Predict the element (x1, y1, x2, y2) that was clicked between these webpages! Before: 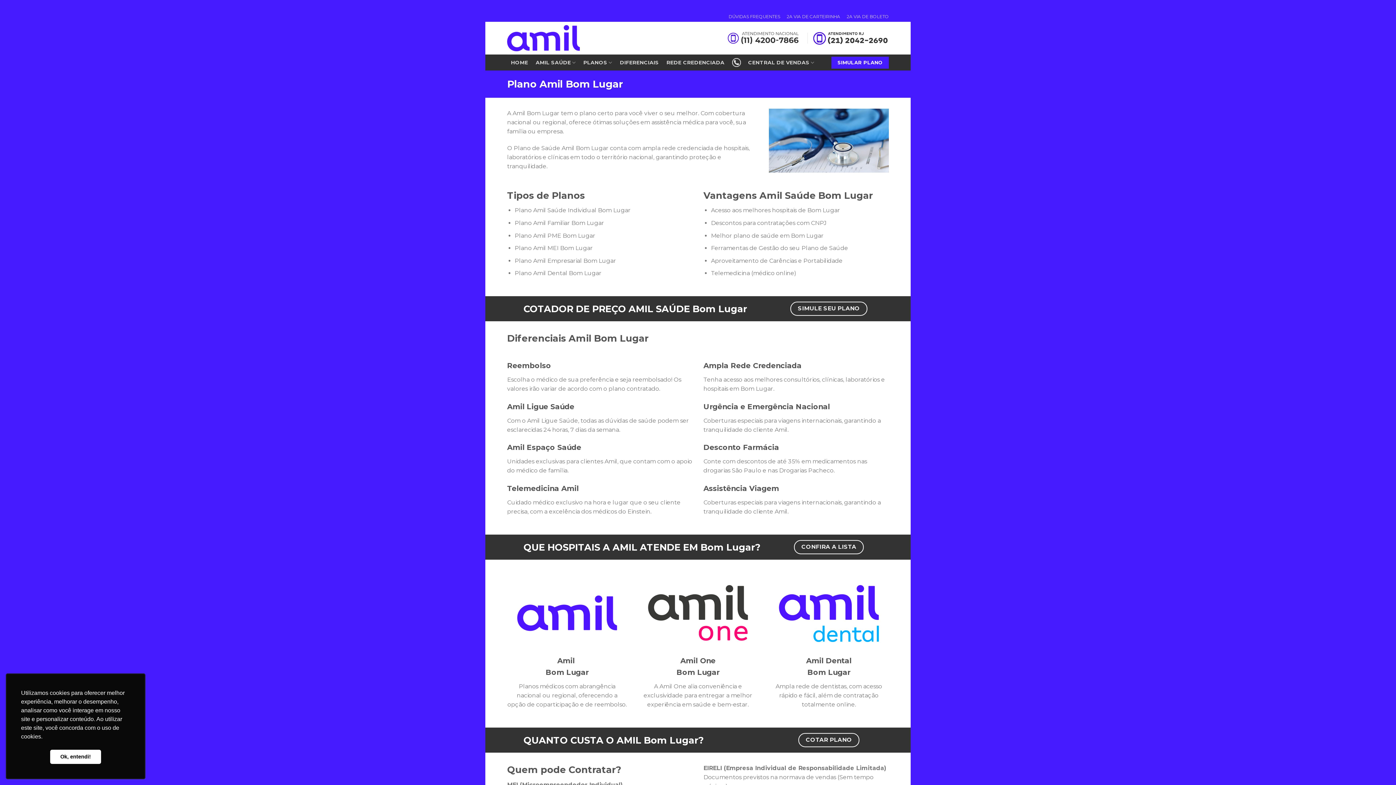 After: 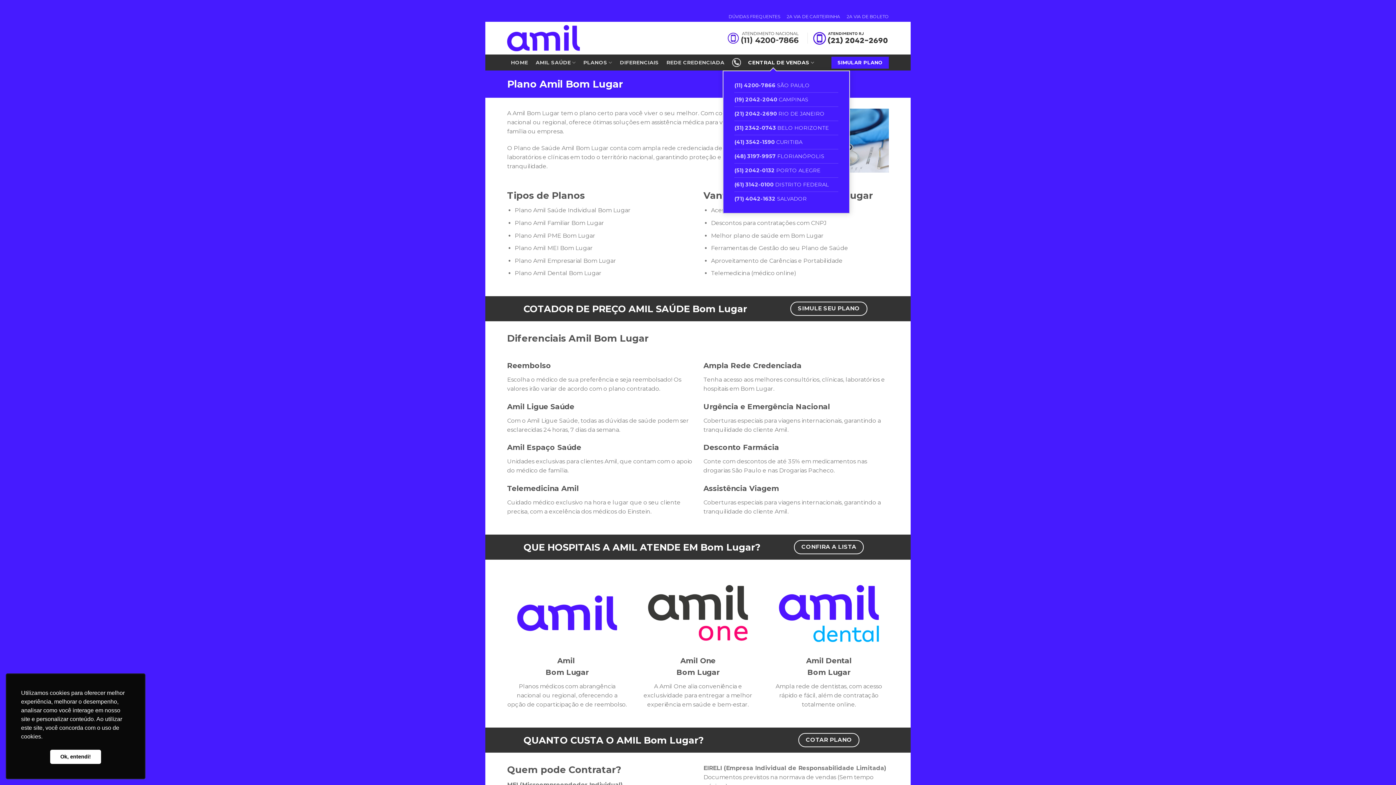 Action: bbox: (728, 54, 818, 70) label: CENTRAL DE VENDAS